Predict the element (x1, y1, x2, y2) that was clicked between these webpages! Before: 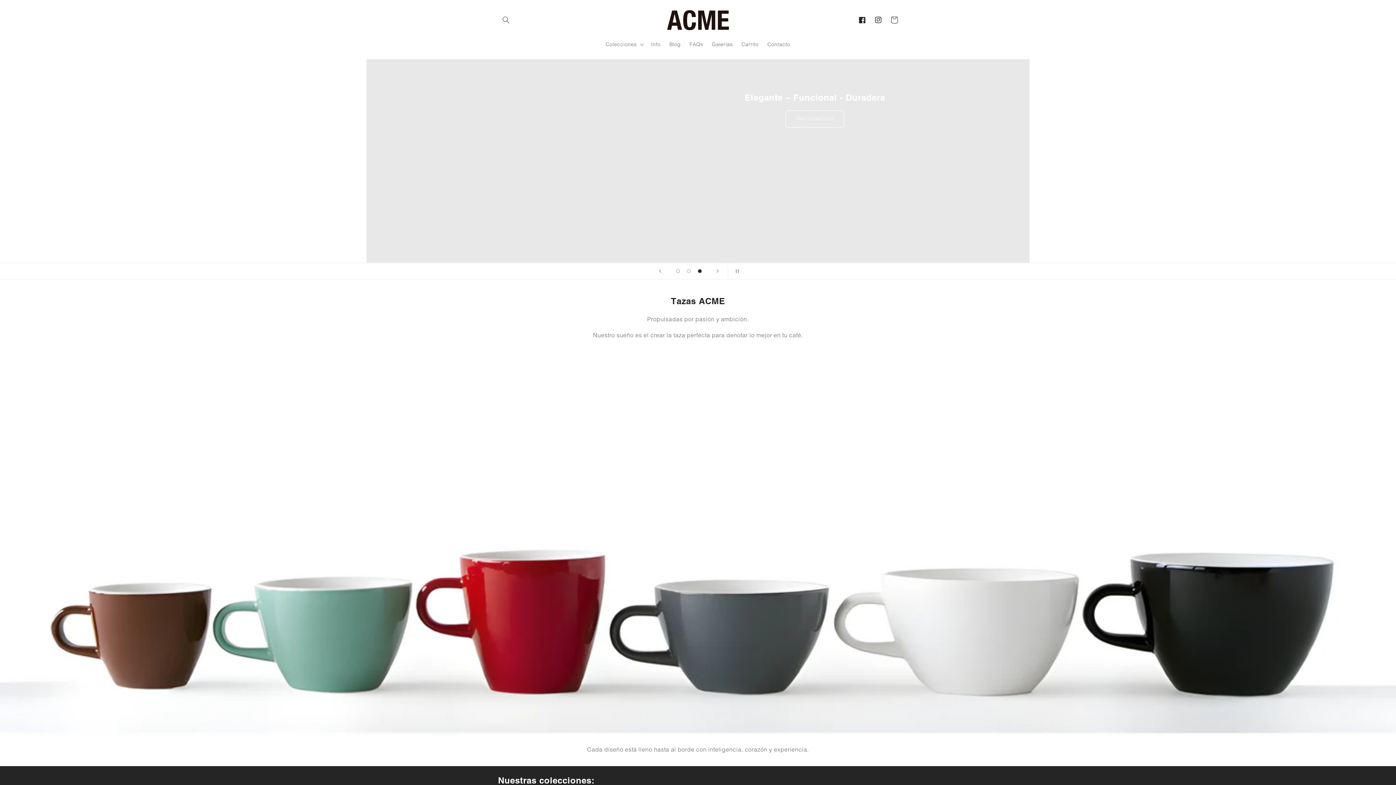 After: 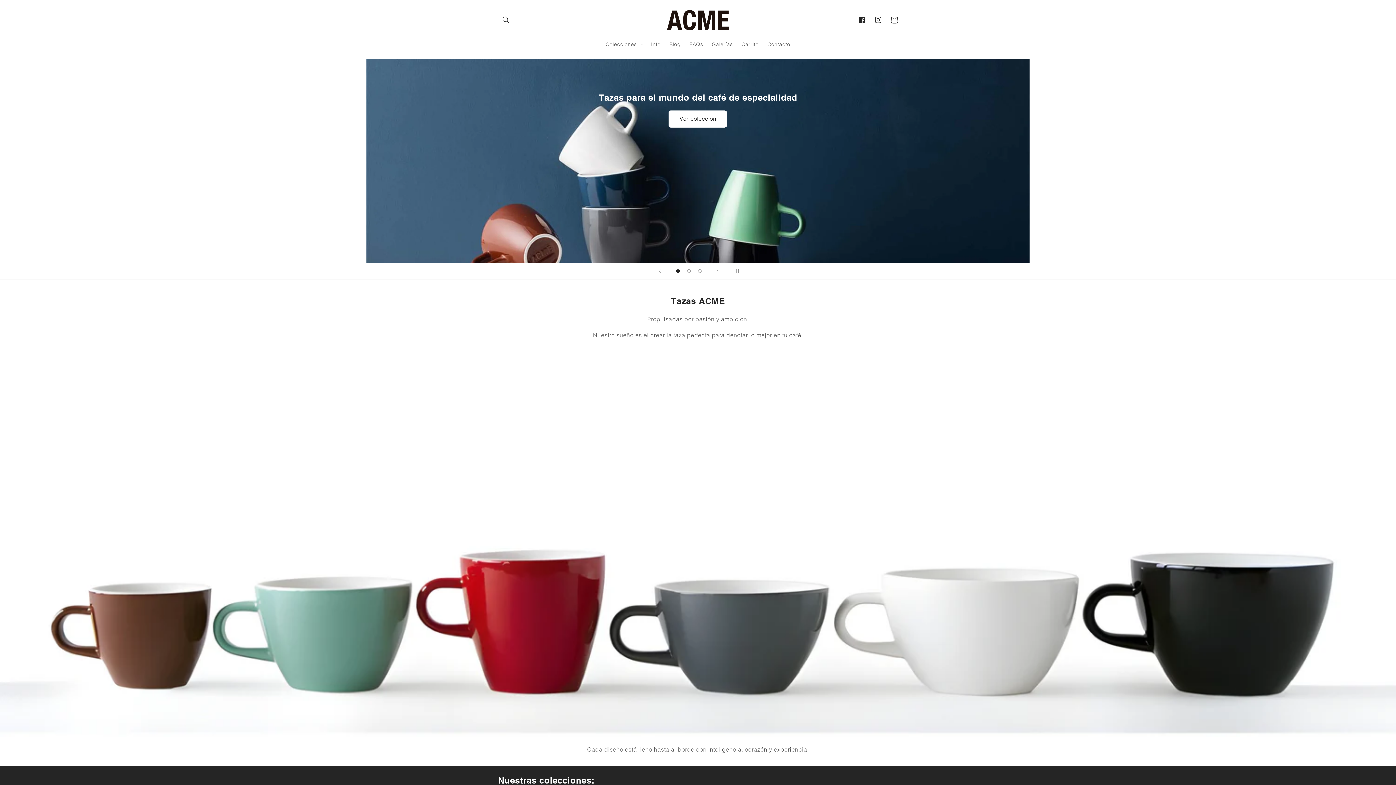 Action: label: Diapositiva anterior bbox: (652, 263, 668, 279)